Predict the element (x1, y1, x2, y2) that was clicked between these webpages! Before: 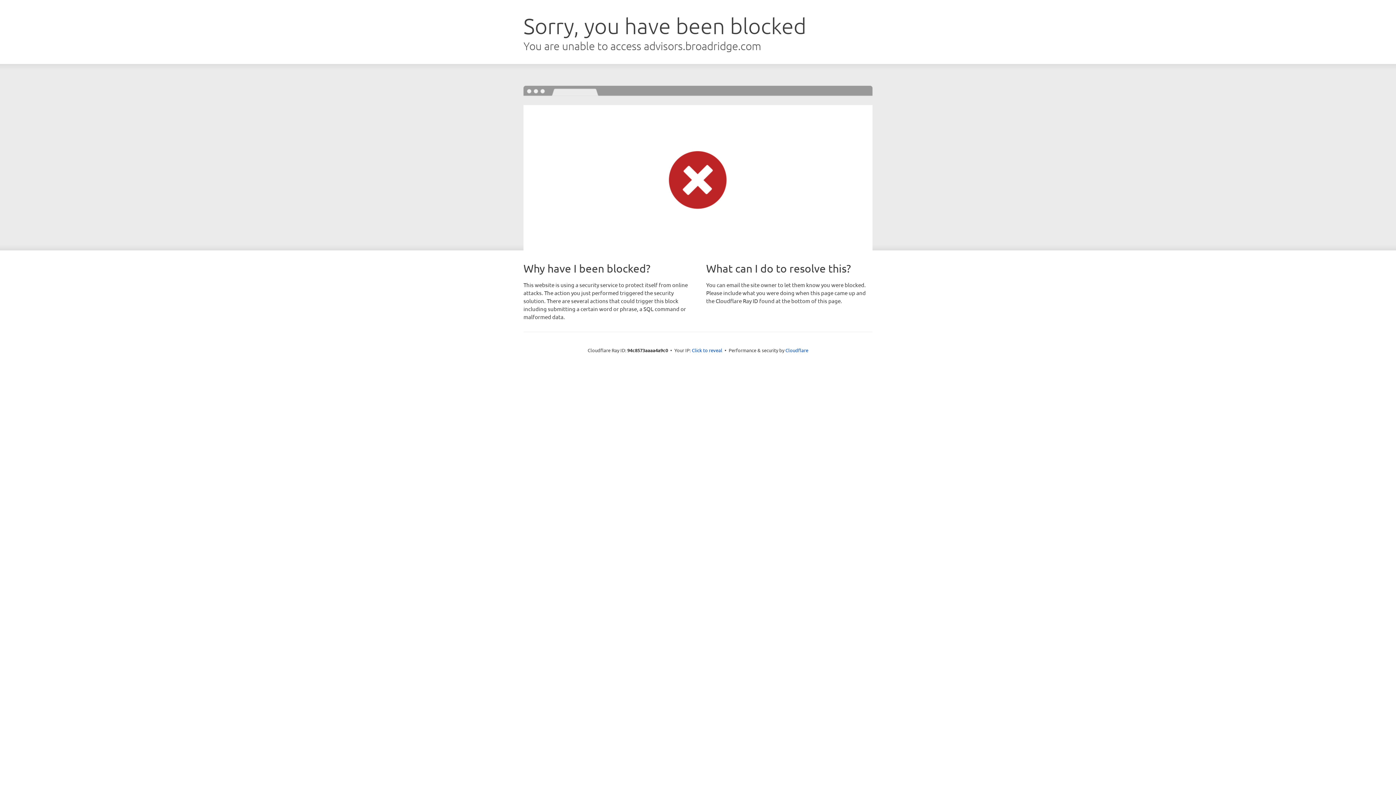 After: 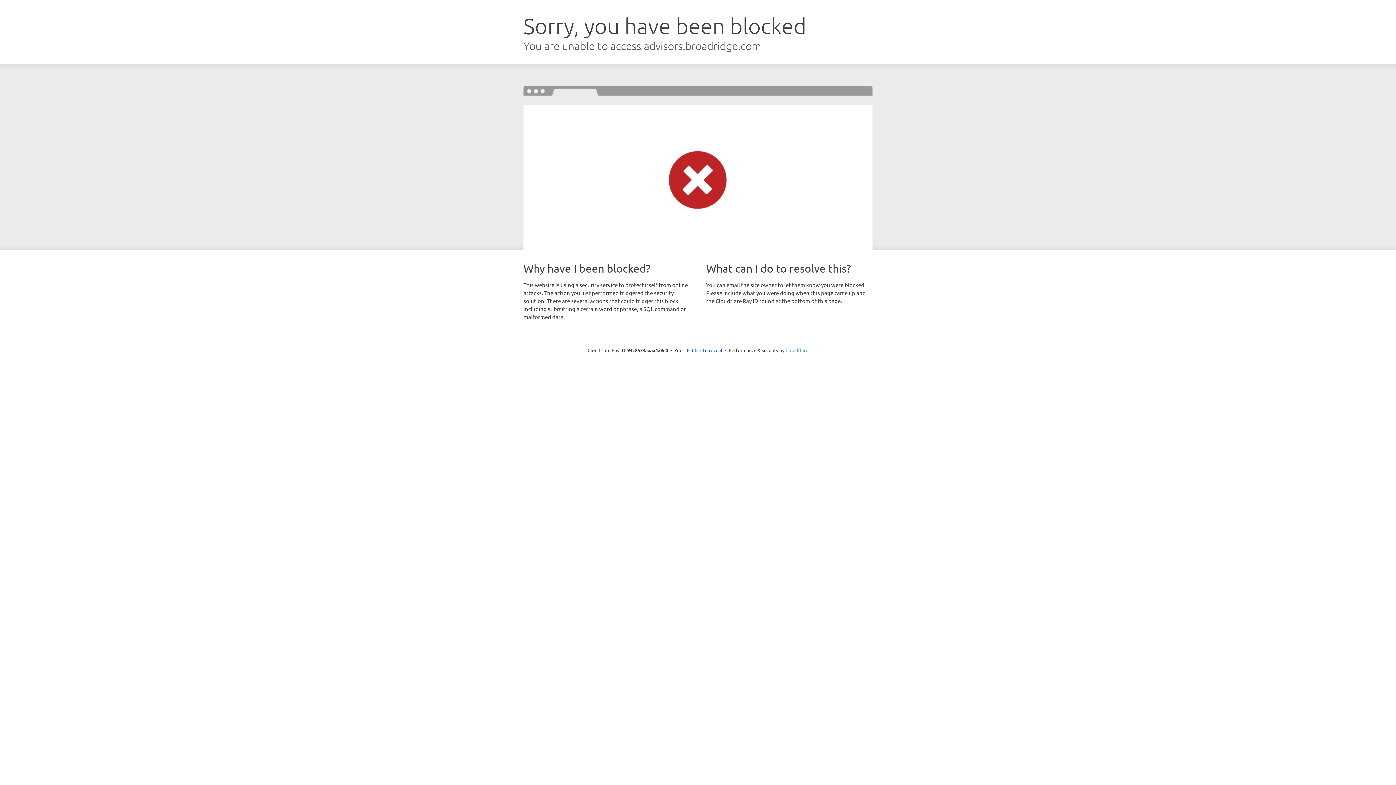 Action: label: Cloudflare bbox: (785, 347, 808, 353)